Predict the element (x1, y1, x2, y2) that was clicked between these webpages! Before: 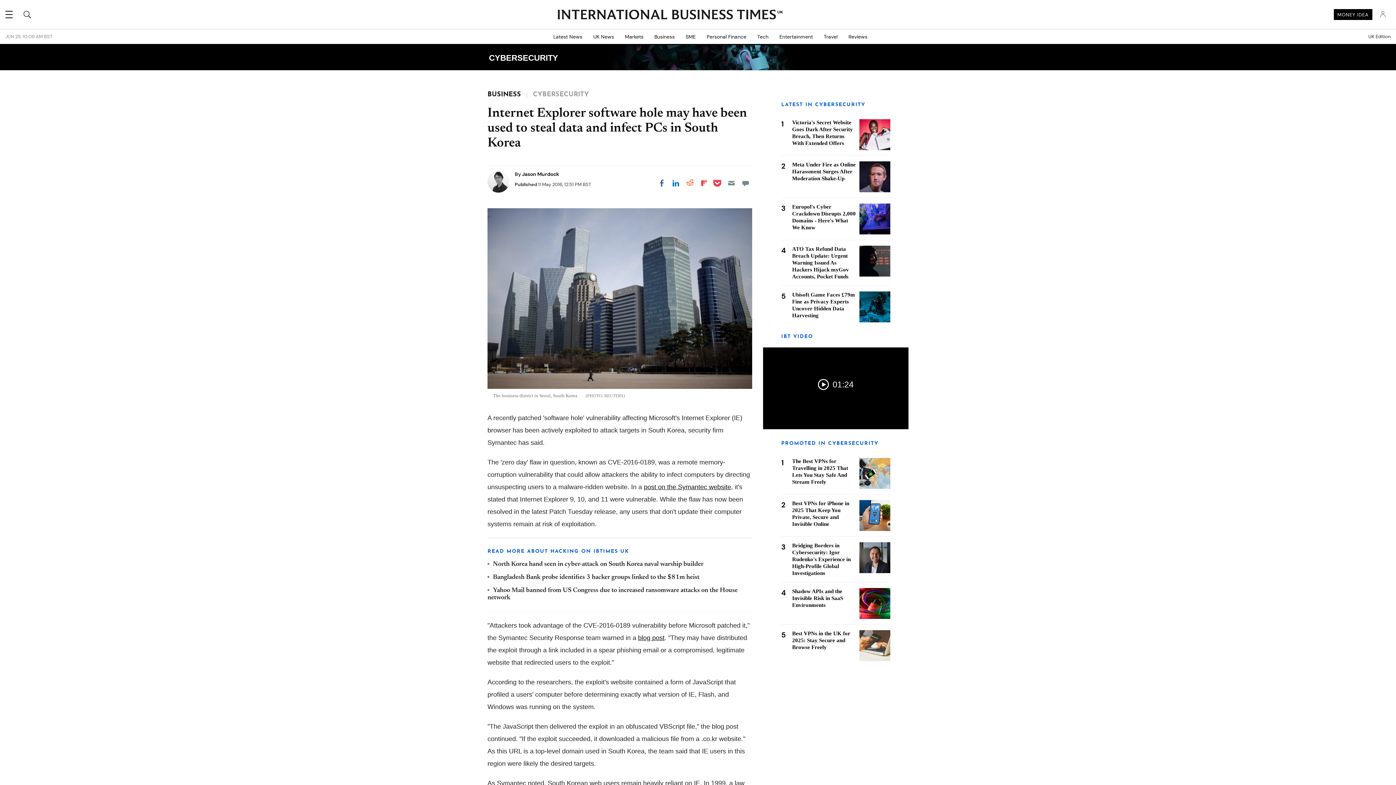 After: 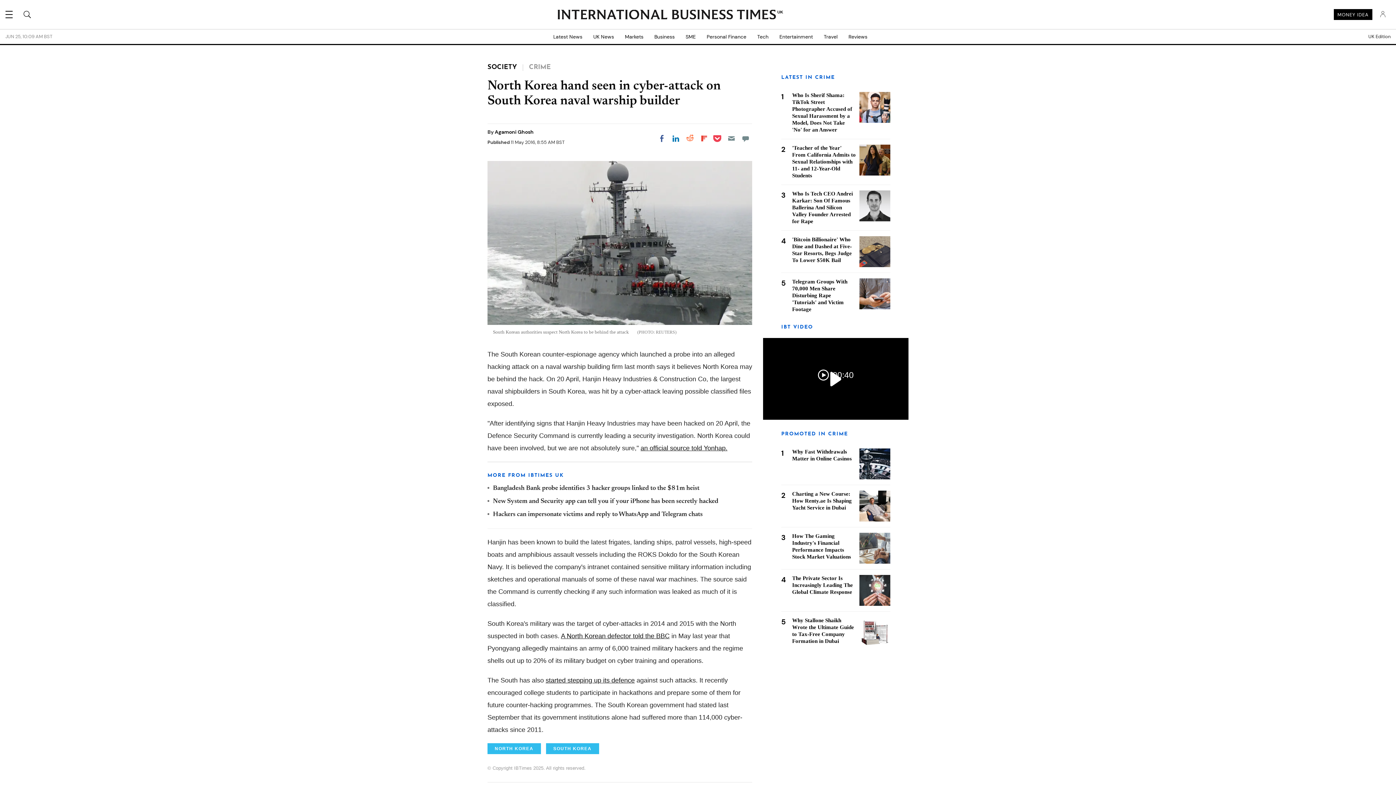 Action: label: North Korea hand seen in cyber-attack on South Korea naval warship builder bbox: (493, 561, 703, 568)